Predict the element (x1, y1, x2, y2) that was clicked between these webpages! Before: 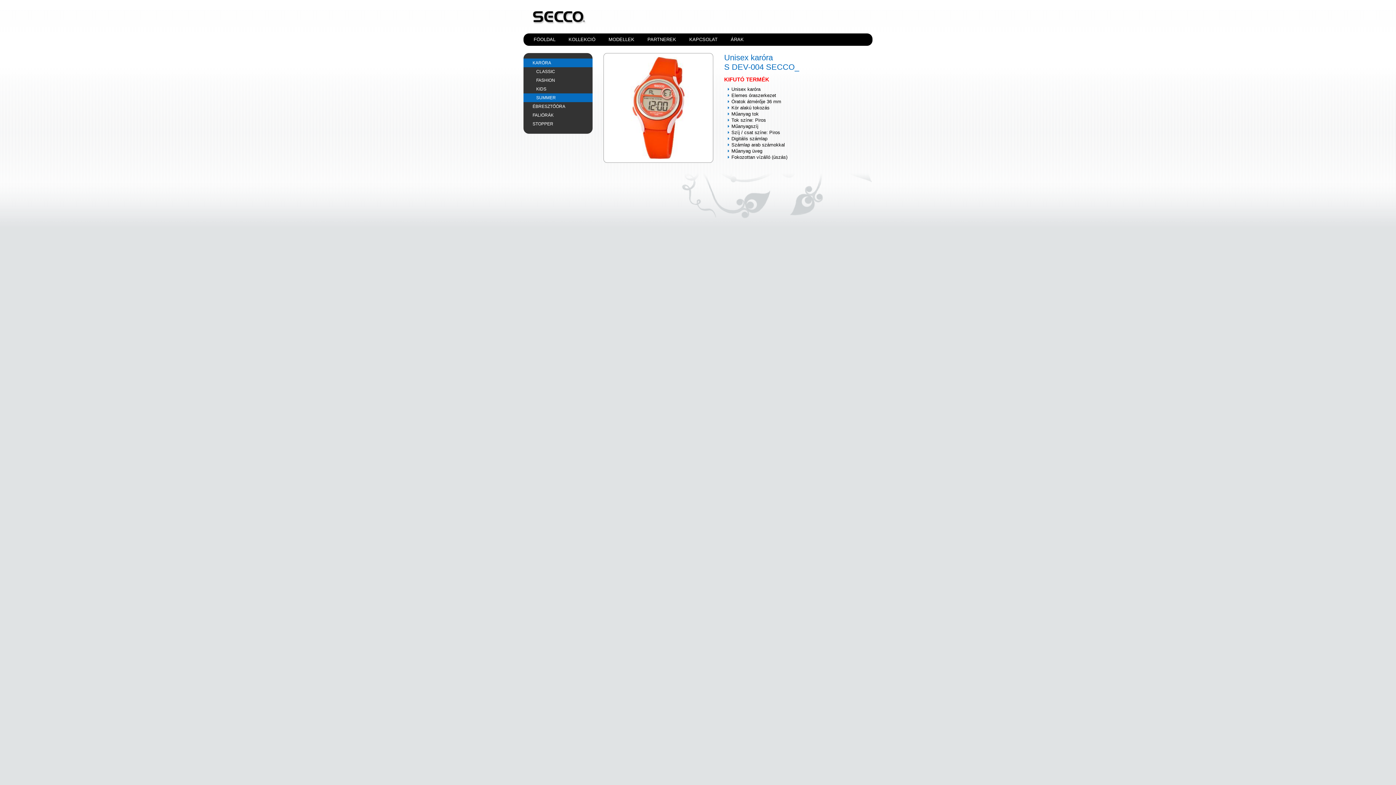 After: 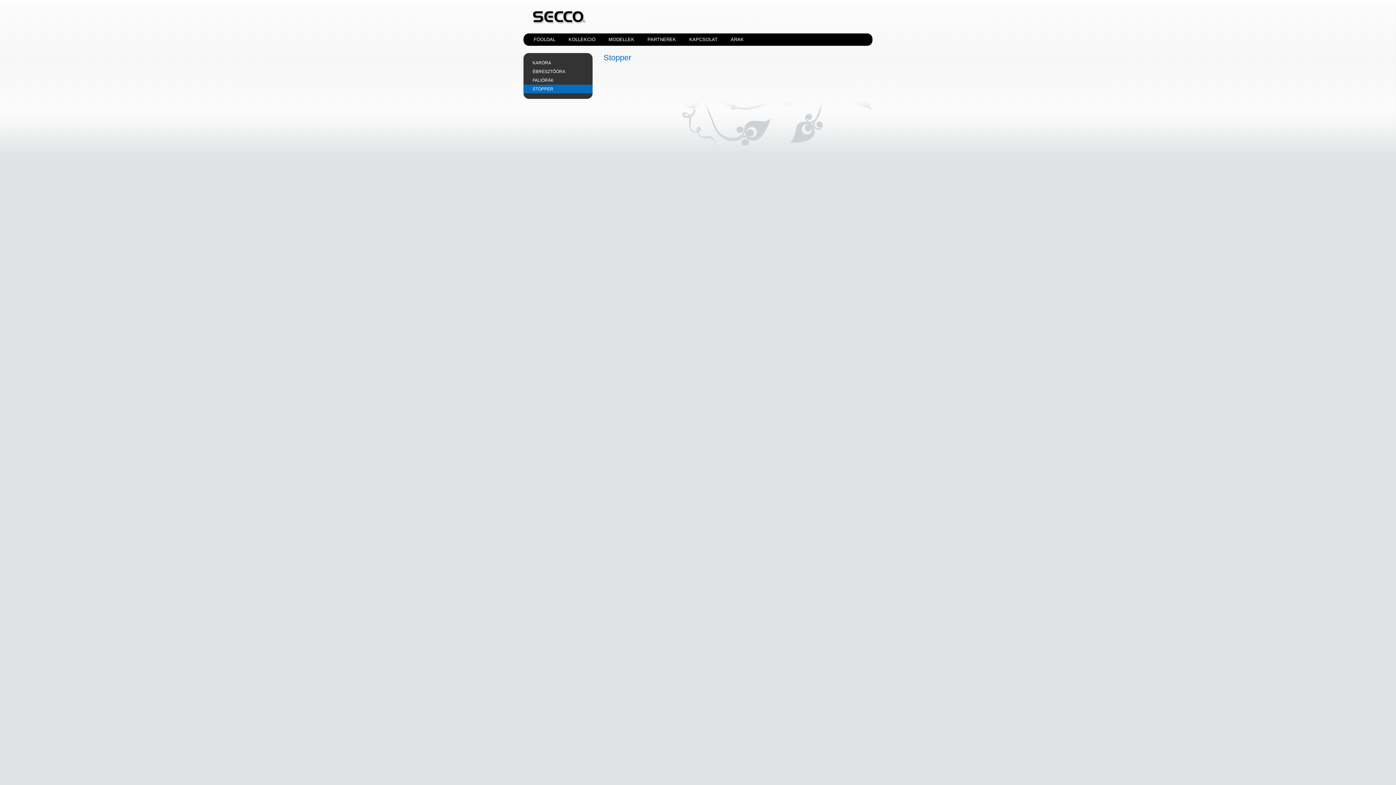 Action: label: STOPPER bbox: (523, 119, 592, 128)